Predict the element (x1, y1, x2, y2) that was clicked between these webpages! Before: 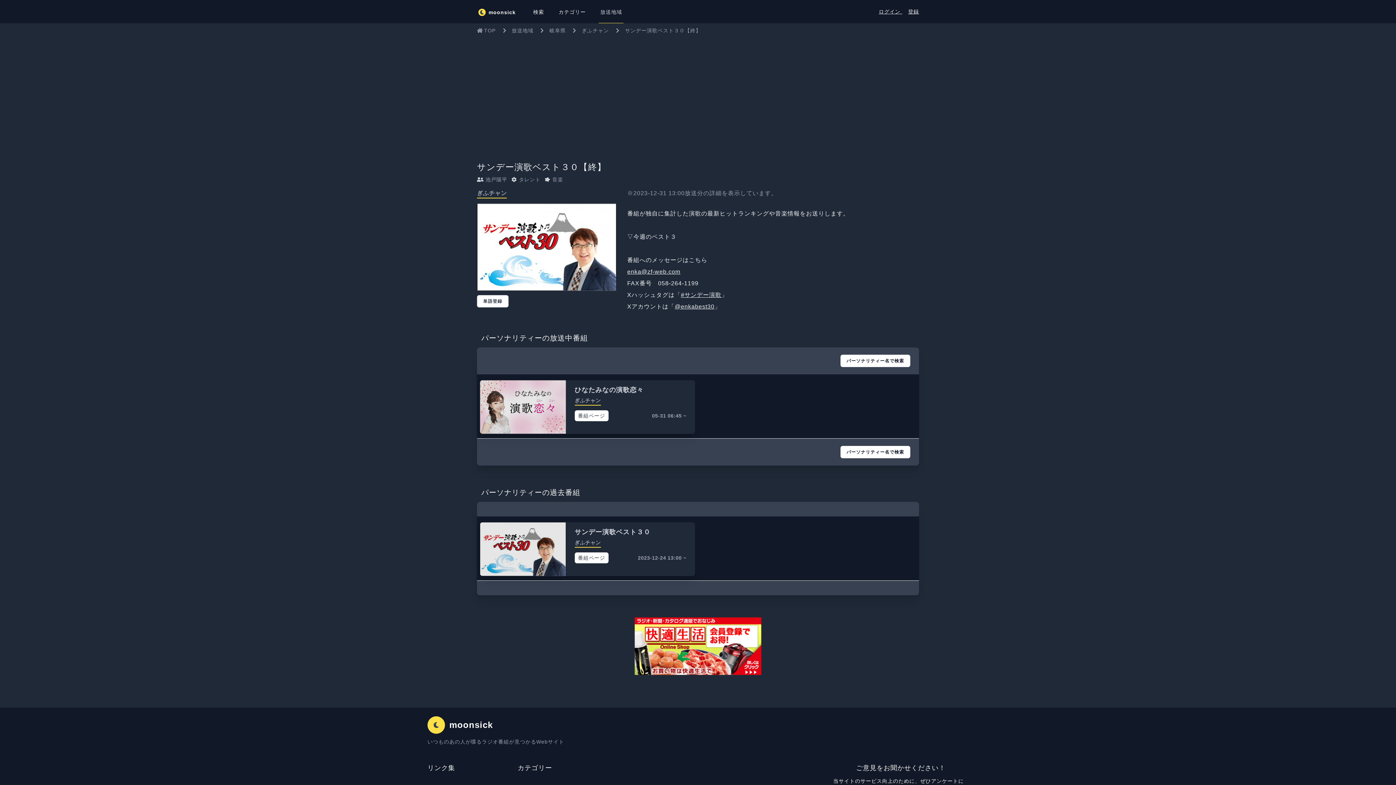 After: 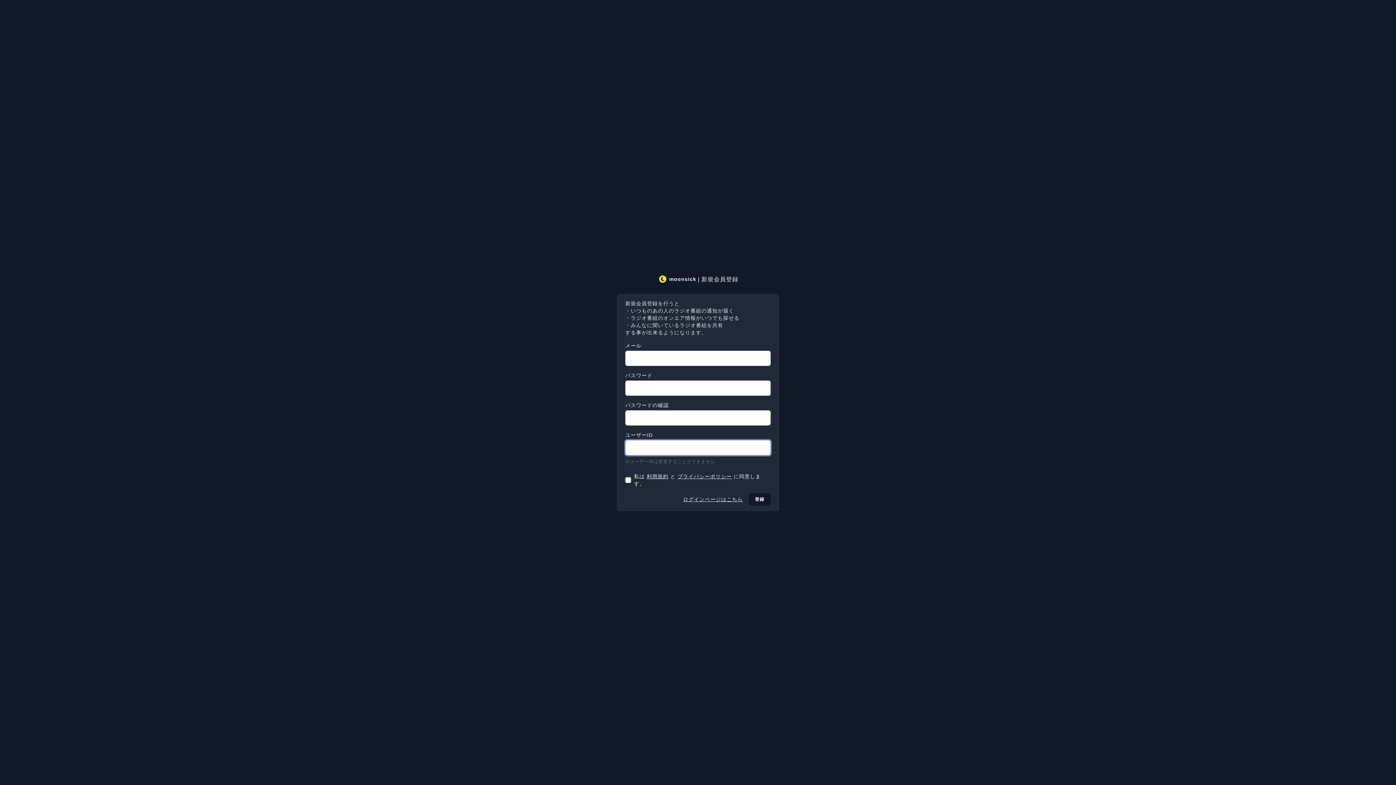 Action: bbox: (908, 8, 919, 14) label: 登録